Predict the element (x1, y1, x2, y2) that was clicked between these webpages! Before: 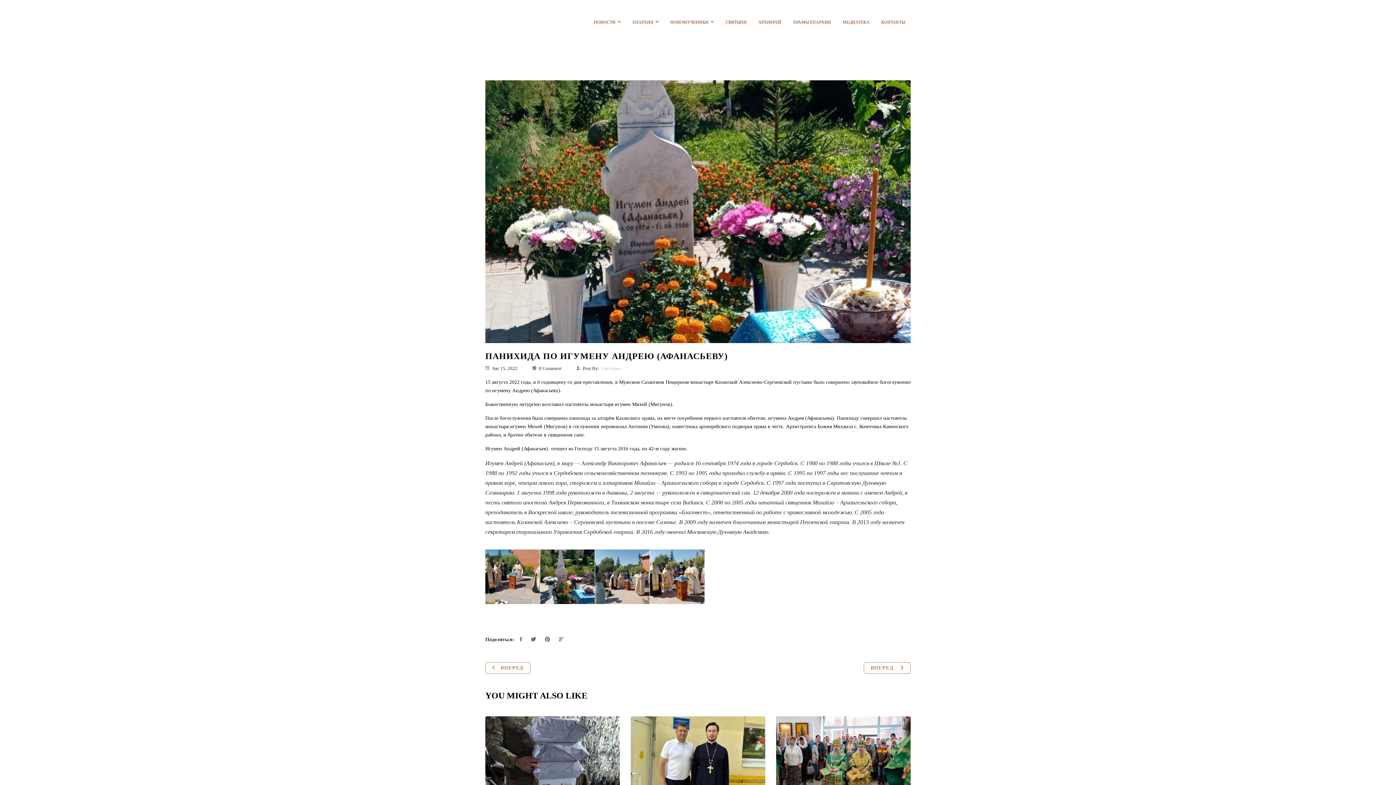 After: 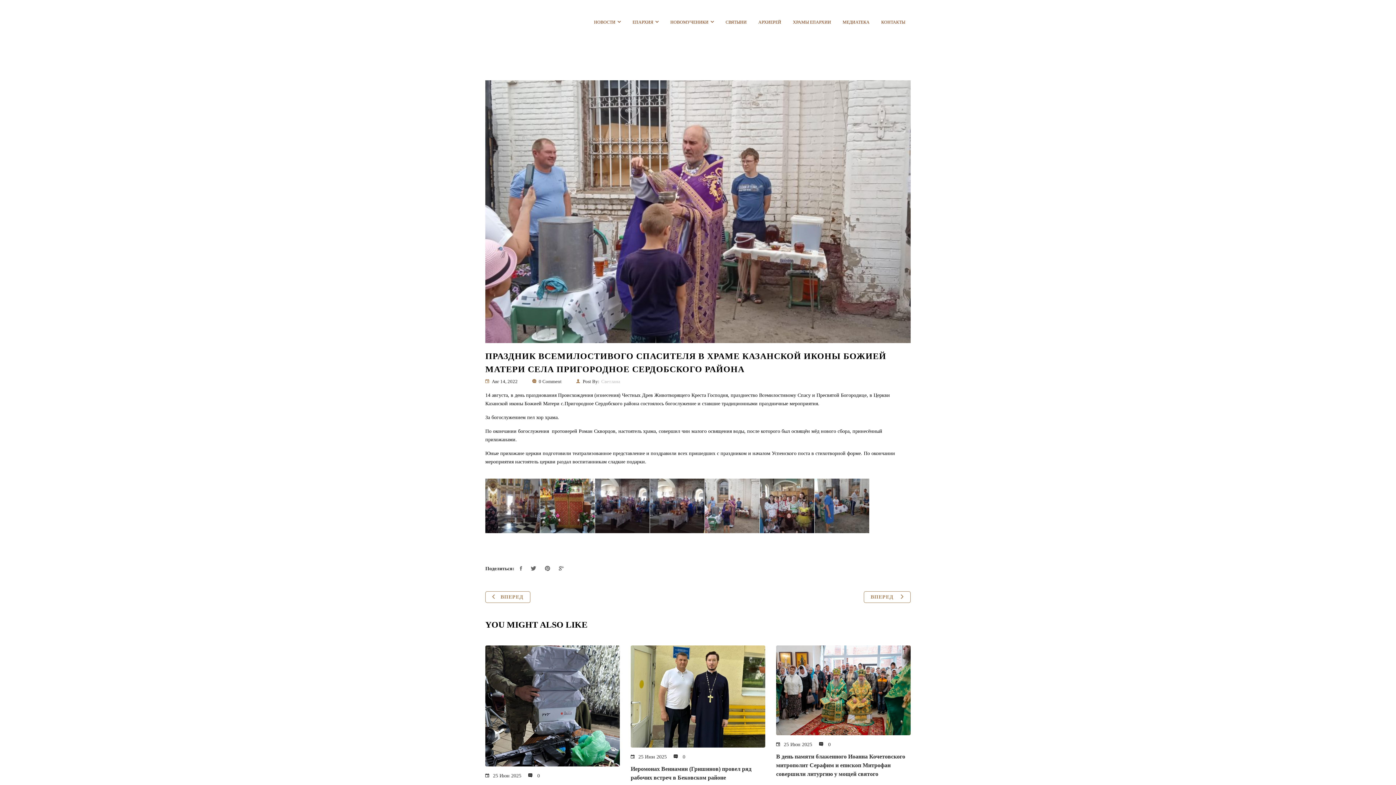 Action: label: ВПЕРЕД bbox: (485, 662, 530, 674)